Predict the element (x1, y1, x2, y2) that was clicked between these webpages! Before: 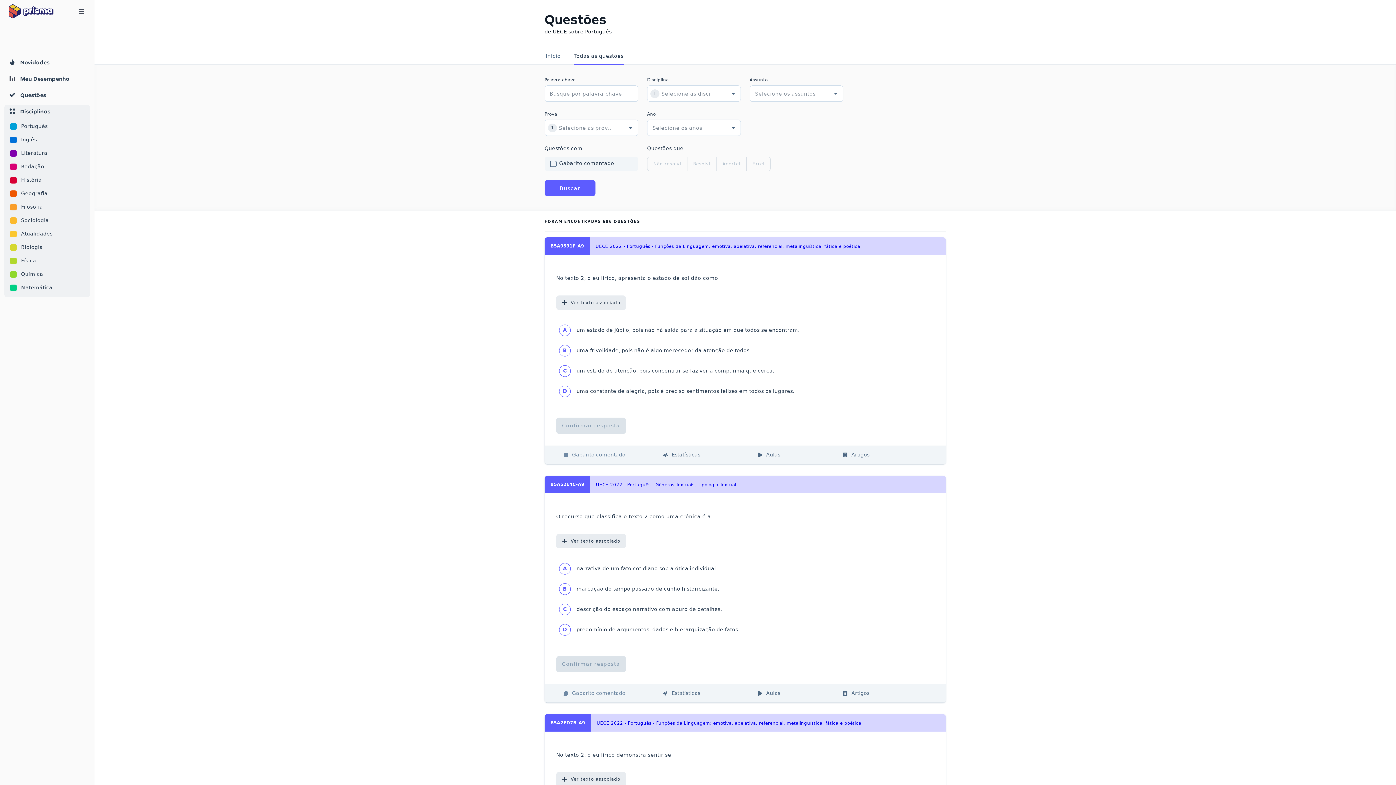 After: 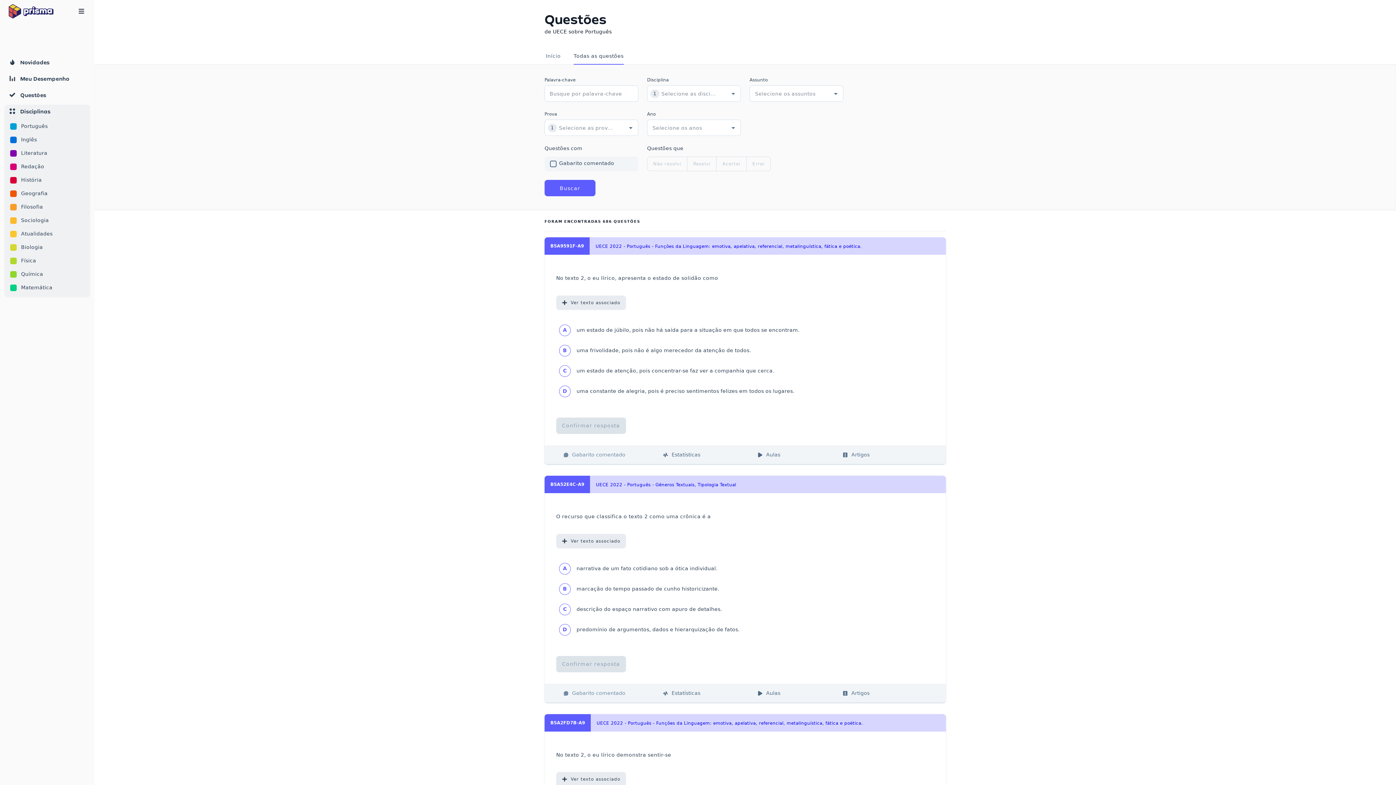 Action: label: Artigos bbox: (818, 446, 893, 464)